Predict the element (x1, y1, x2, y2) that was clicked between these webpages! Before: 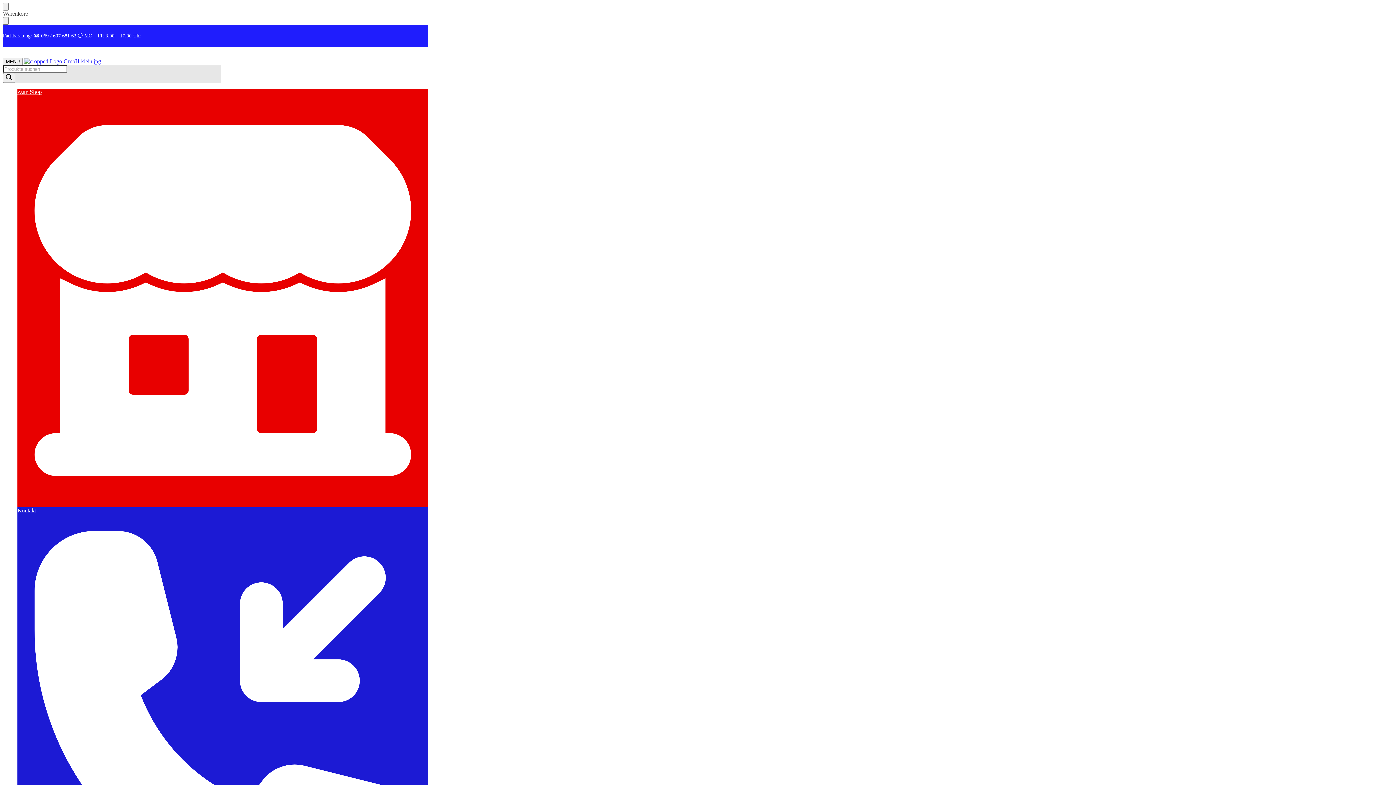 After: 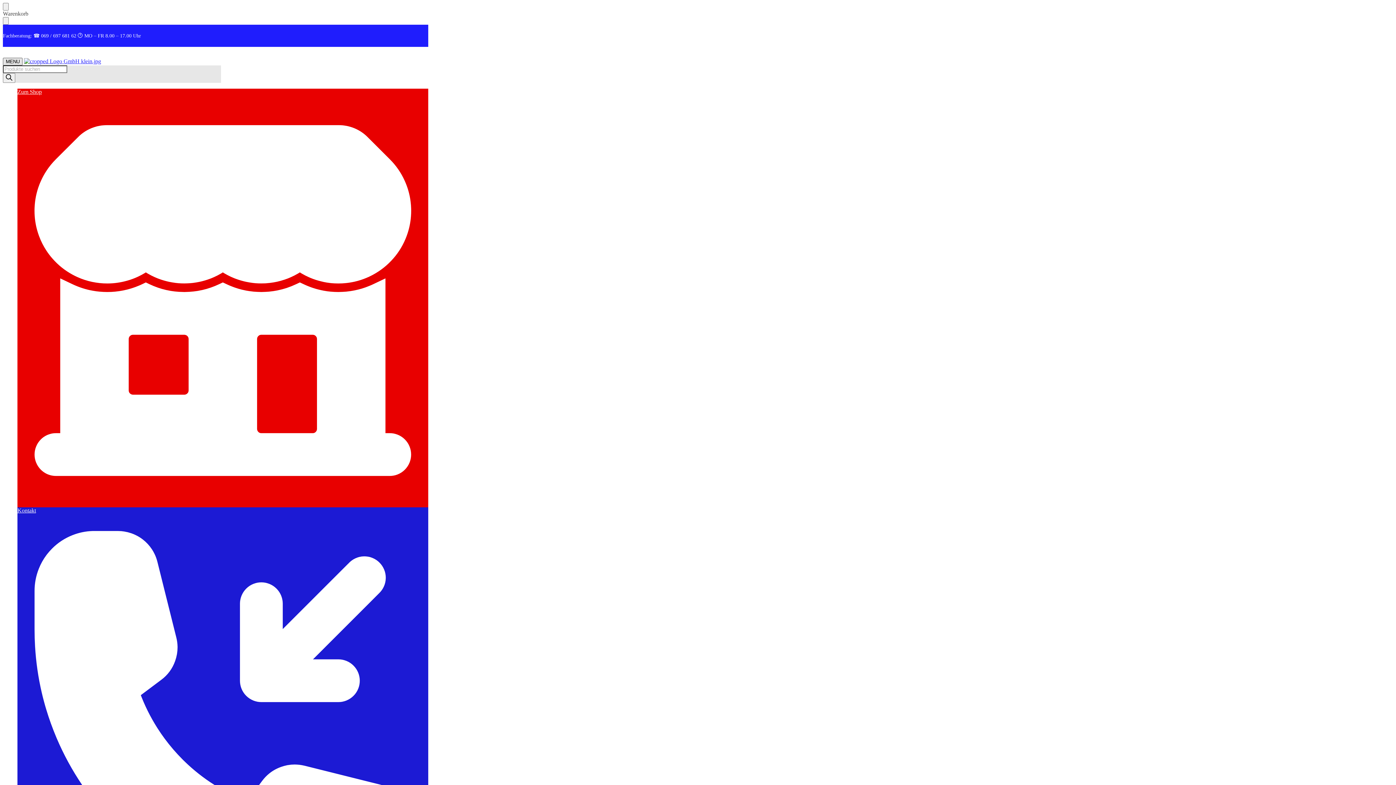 Action: label: Menu bbox: (2, 57, 22, 65)